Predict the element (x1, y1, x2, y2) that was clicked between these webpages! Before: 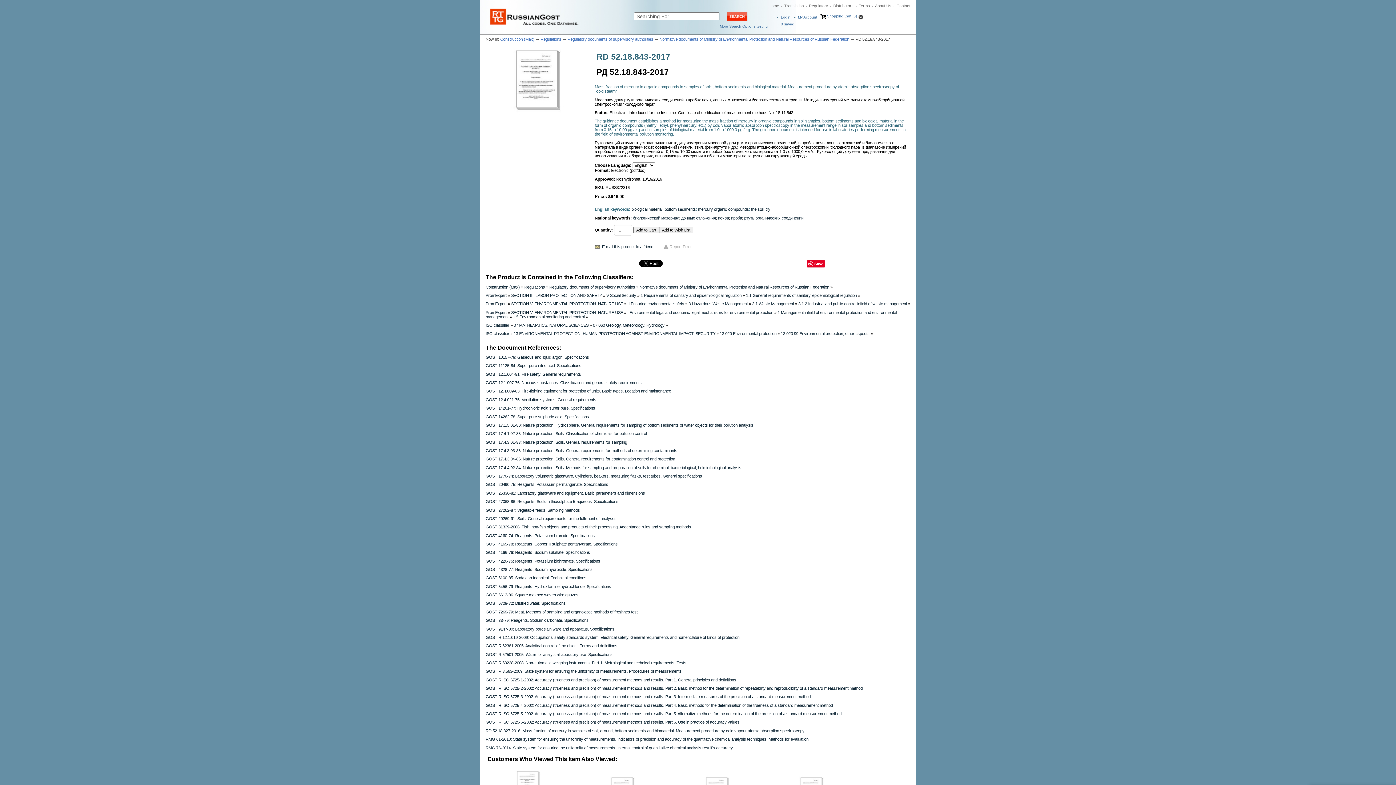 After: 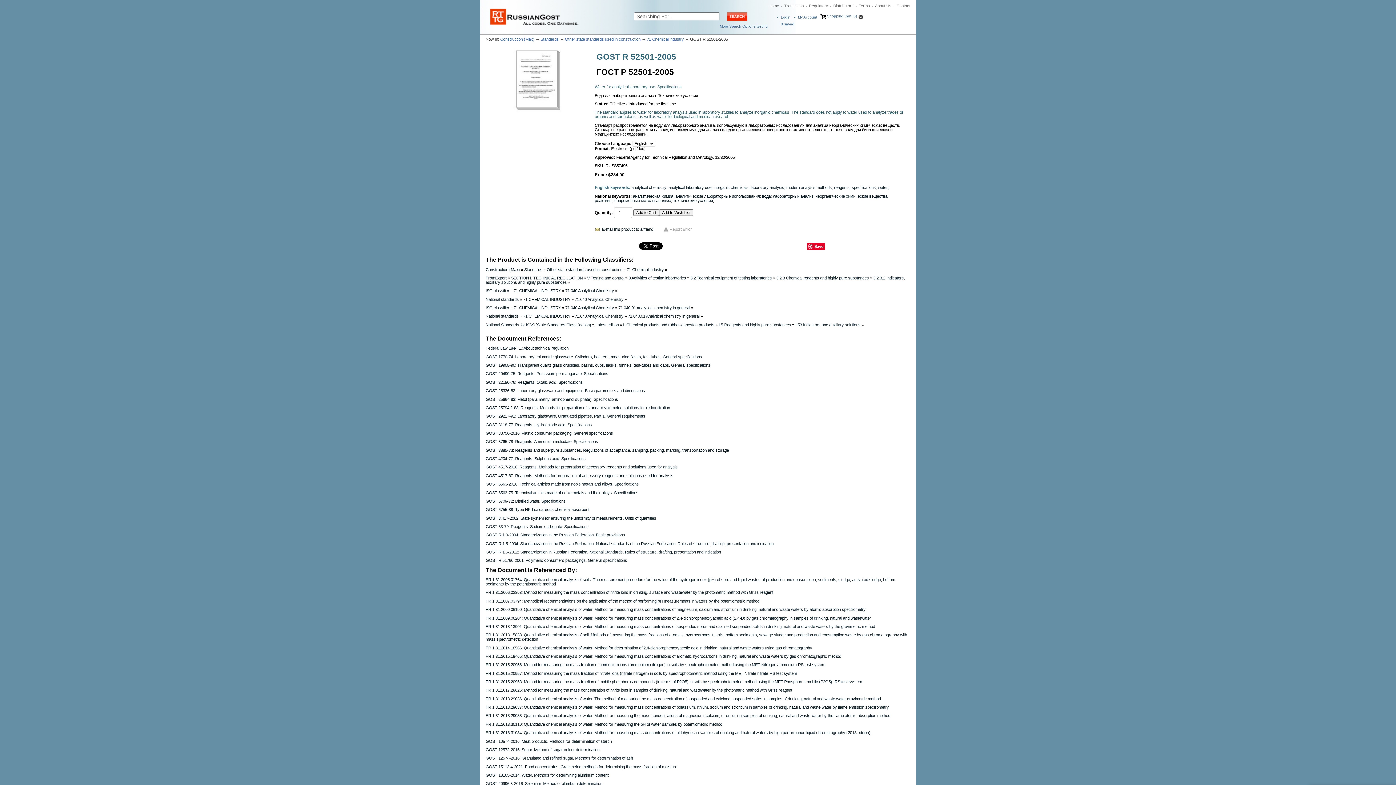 Action: bbox: (485, 652, 612, 656) label: GOST R 52501-2005: Water for analytical laboratory use. Specifications